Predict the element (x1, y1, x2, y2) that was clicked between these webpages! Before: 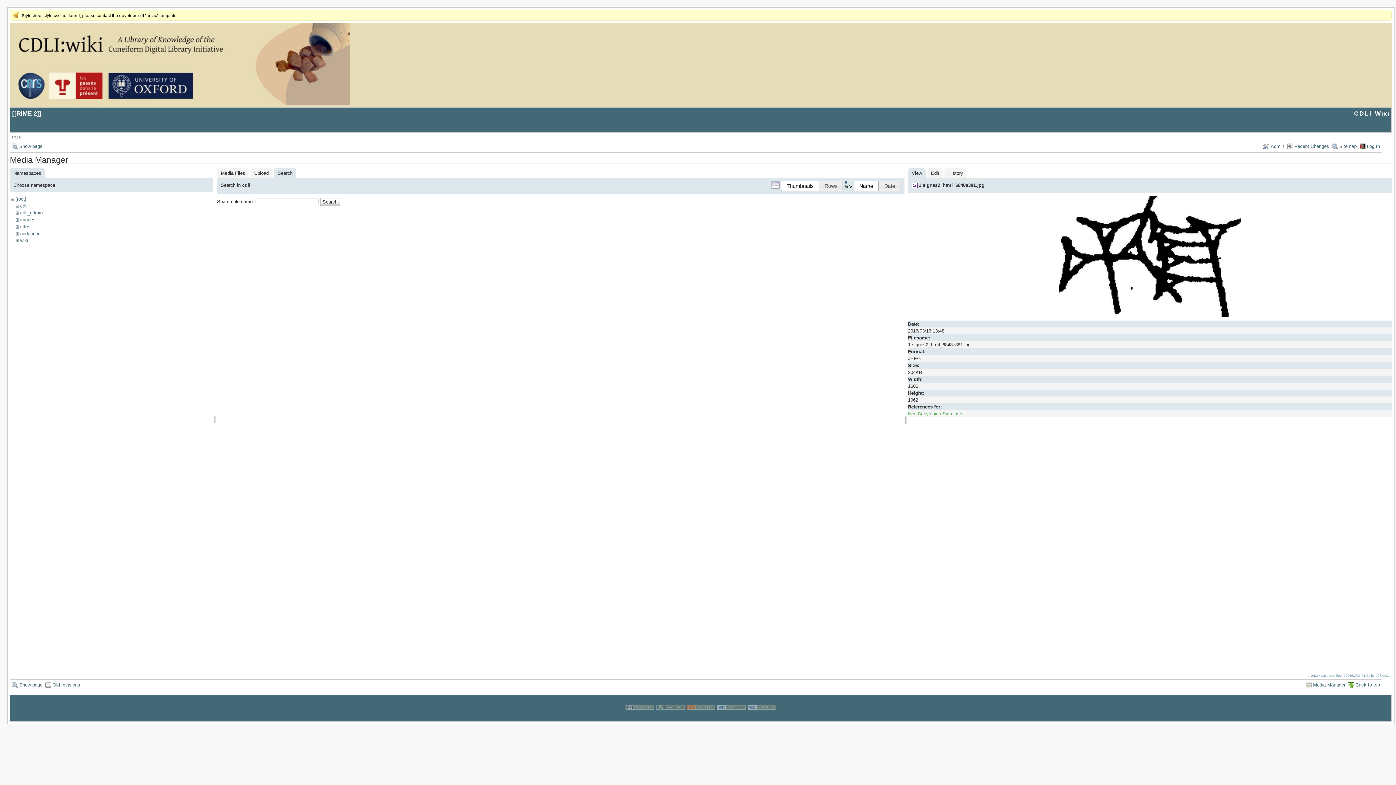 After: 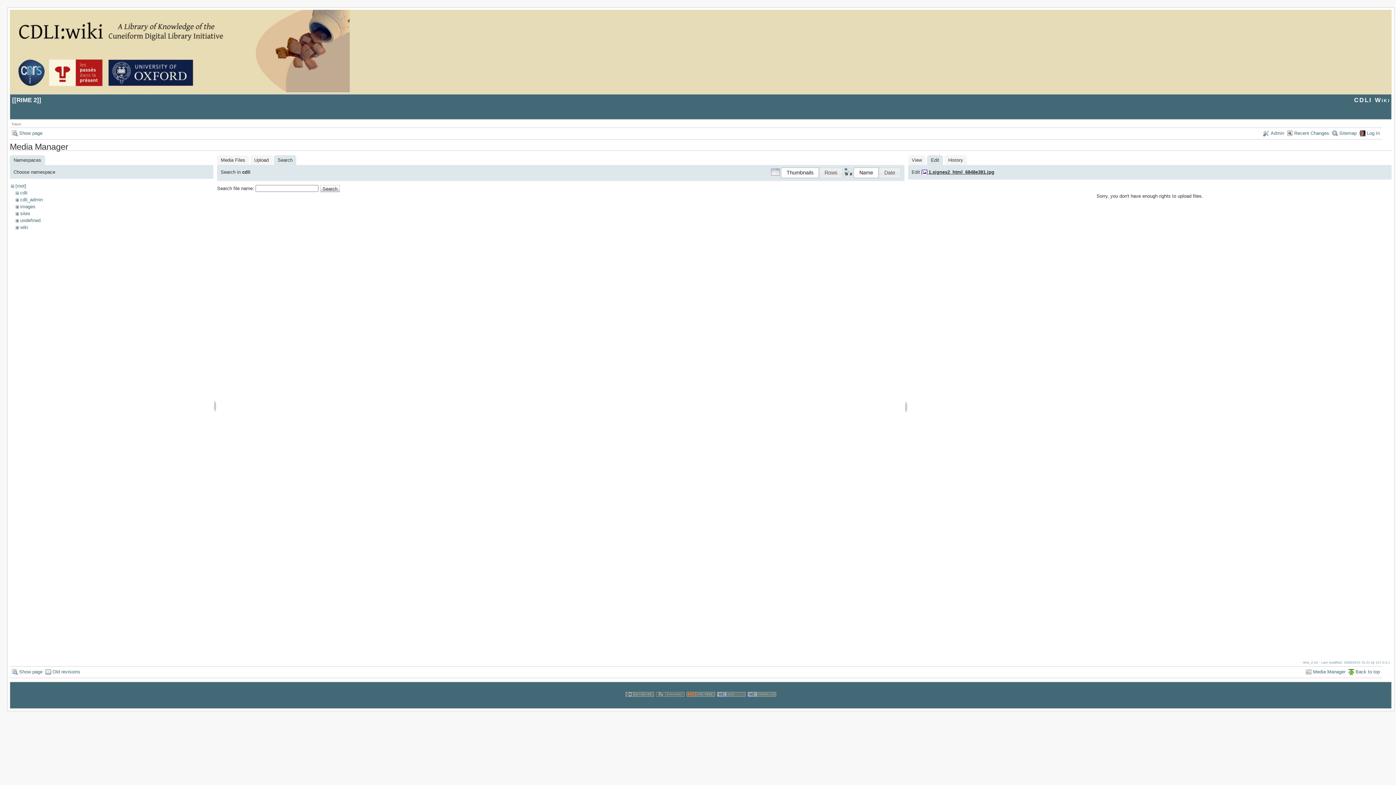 Action: label: Edit bbox: (927, 168, 943, 178)